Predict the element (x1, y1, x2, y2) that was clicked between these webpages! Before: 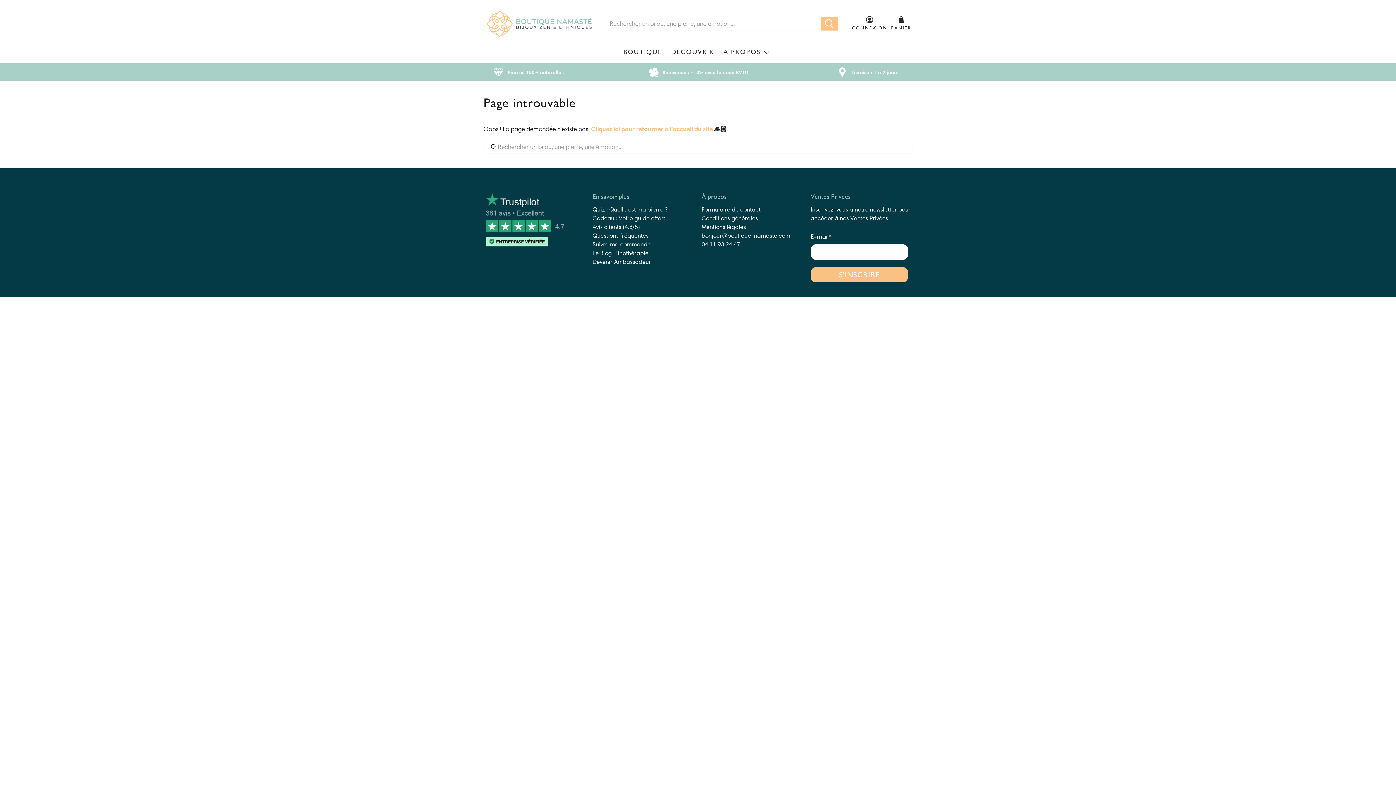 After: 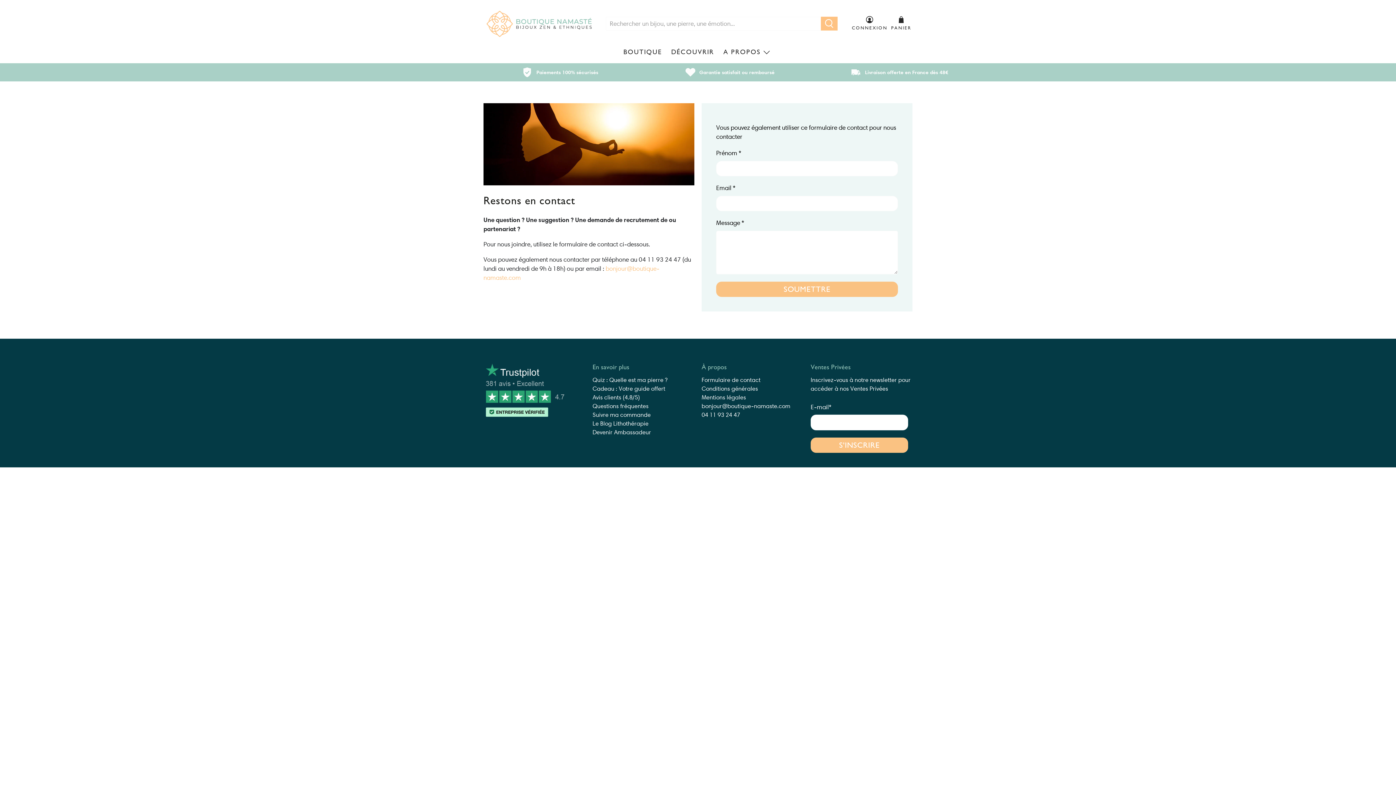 Action: bbox: (701, 206, 760, 213) label: Formulaire de contact